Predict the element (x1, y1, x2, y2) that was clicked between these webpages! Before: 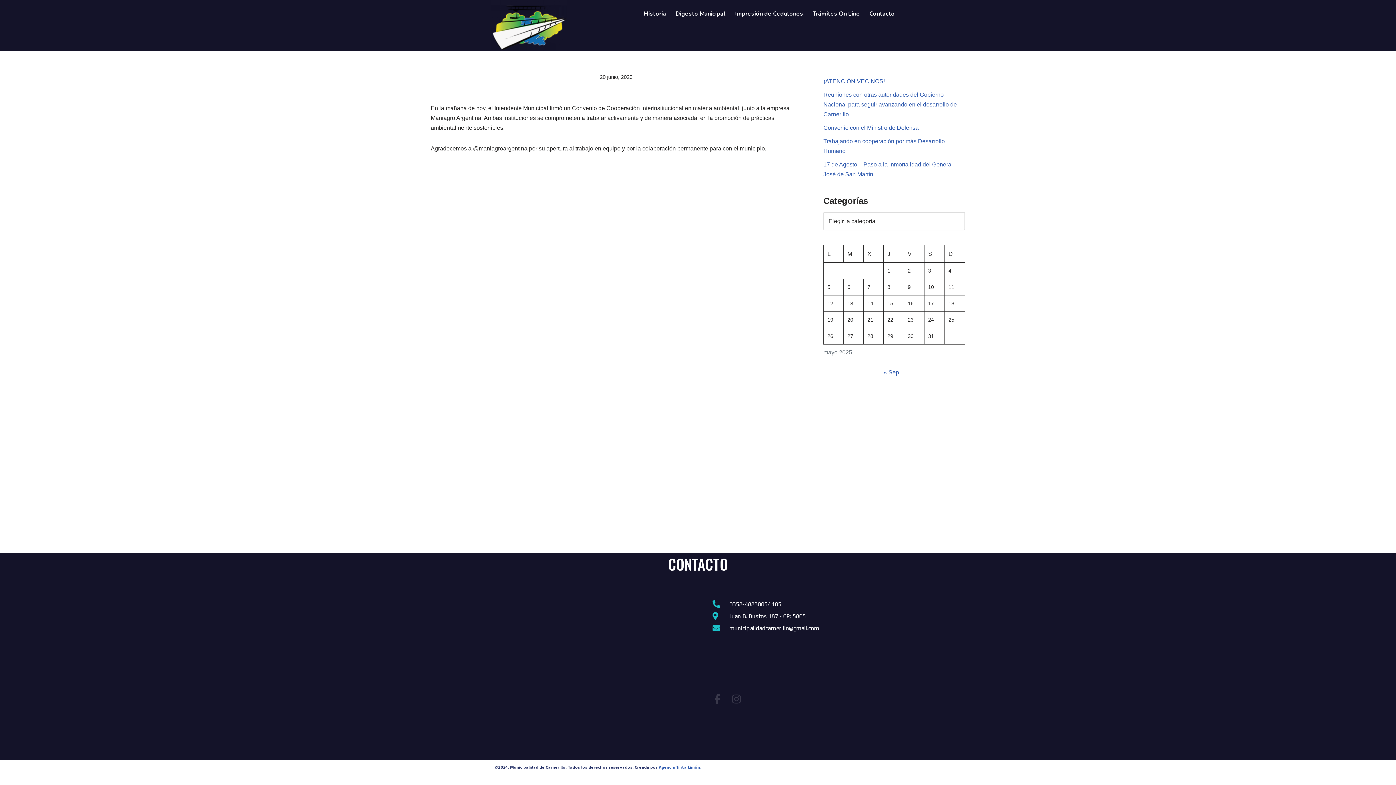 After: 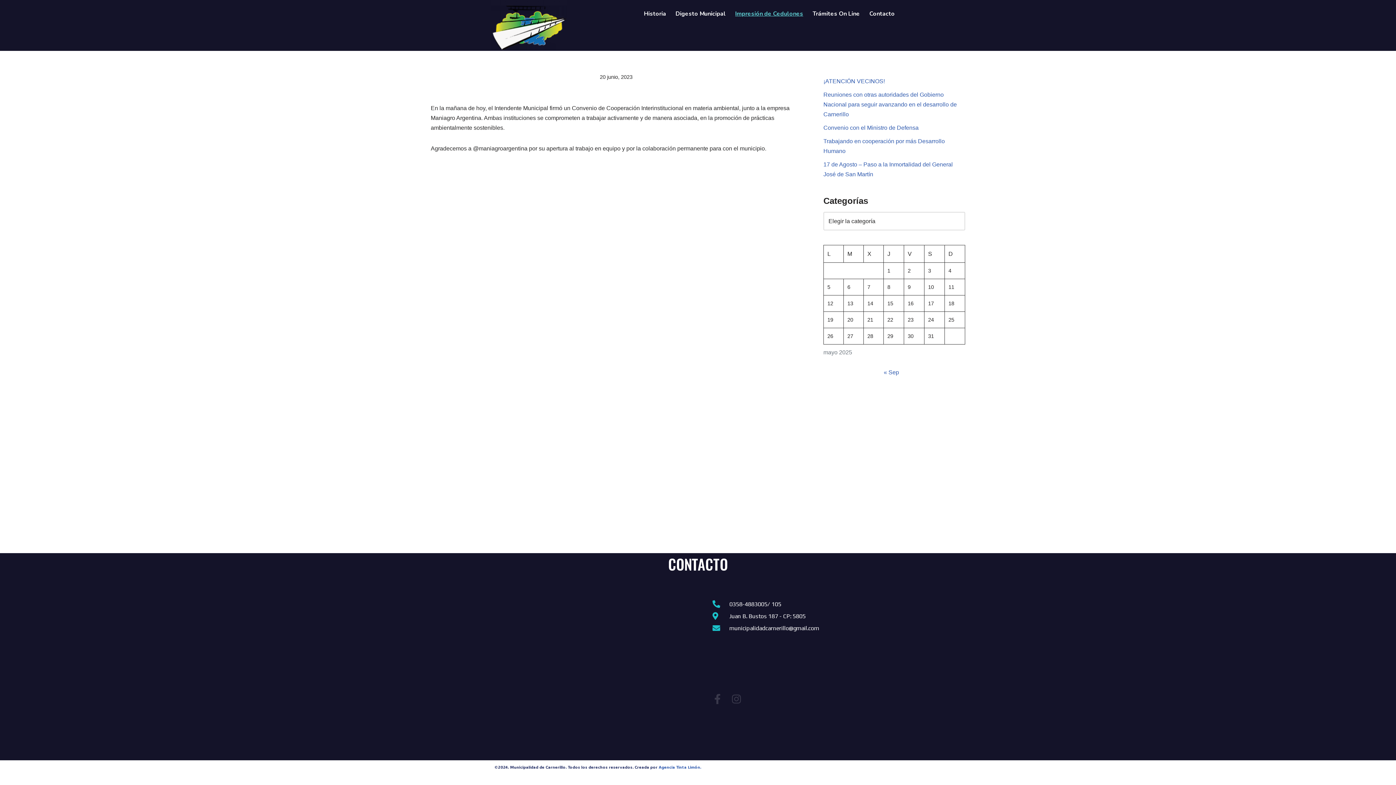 Action: bbox: (731, 3, 803, 24) label: Impresión de Cedulones